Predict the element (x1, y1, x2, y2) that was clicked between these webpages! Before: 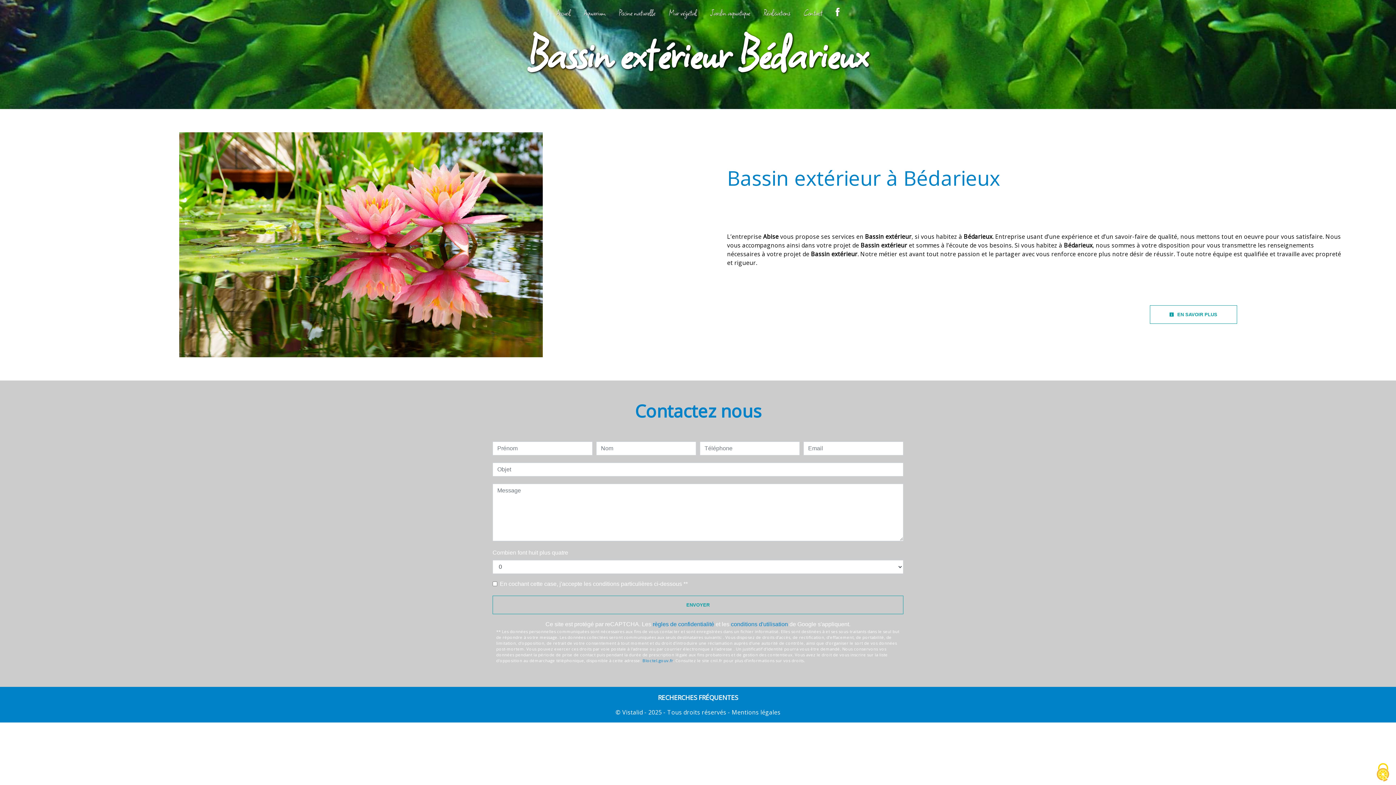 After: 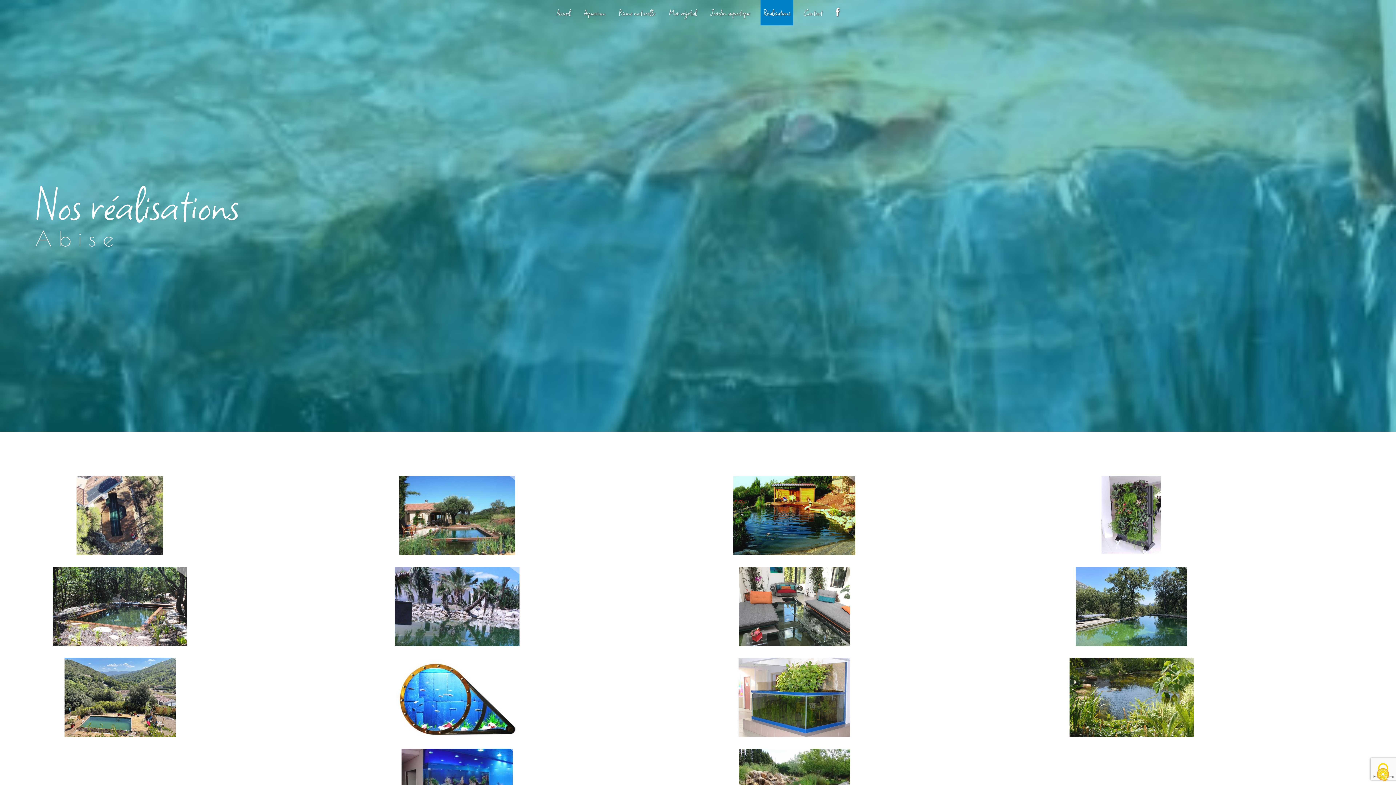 Action: label: Réalisations bbox: (760, 0, 793, 25)